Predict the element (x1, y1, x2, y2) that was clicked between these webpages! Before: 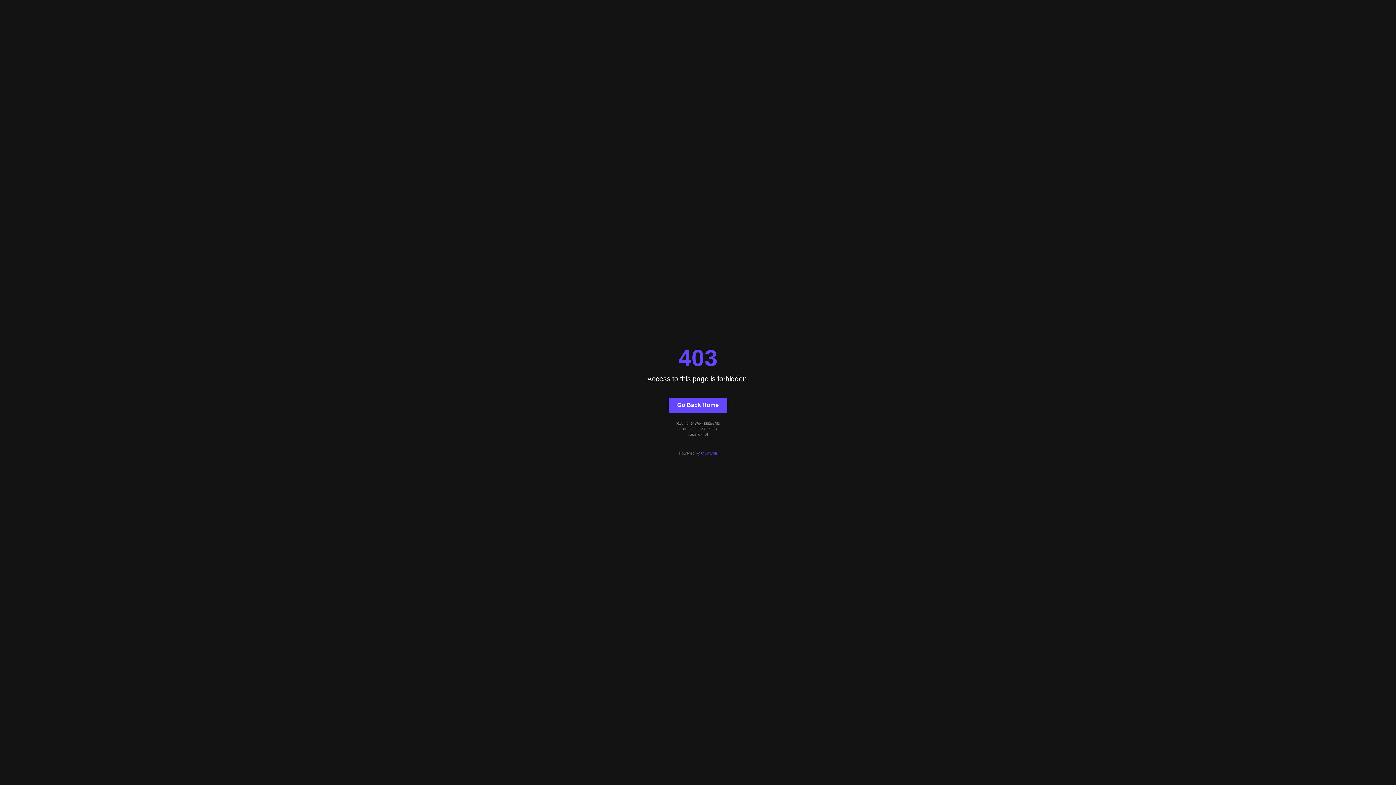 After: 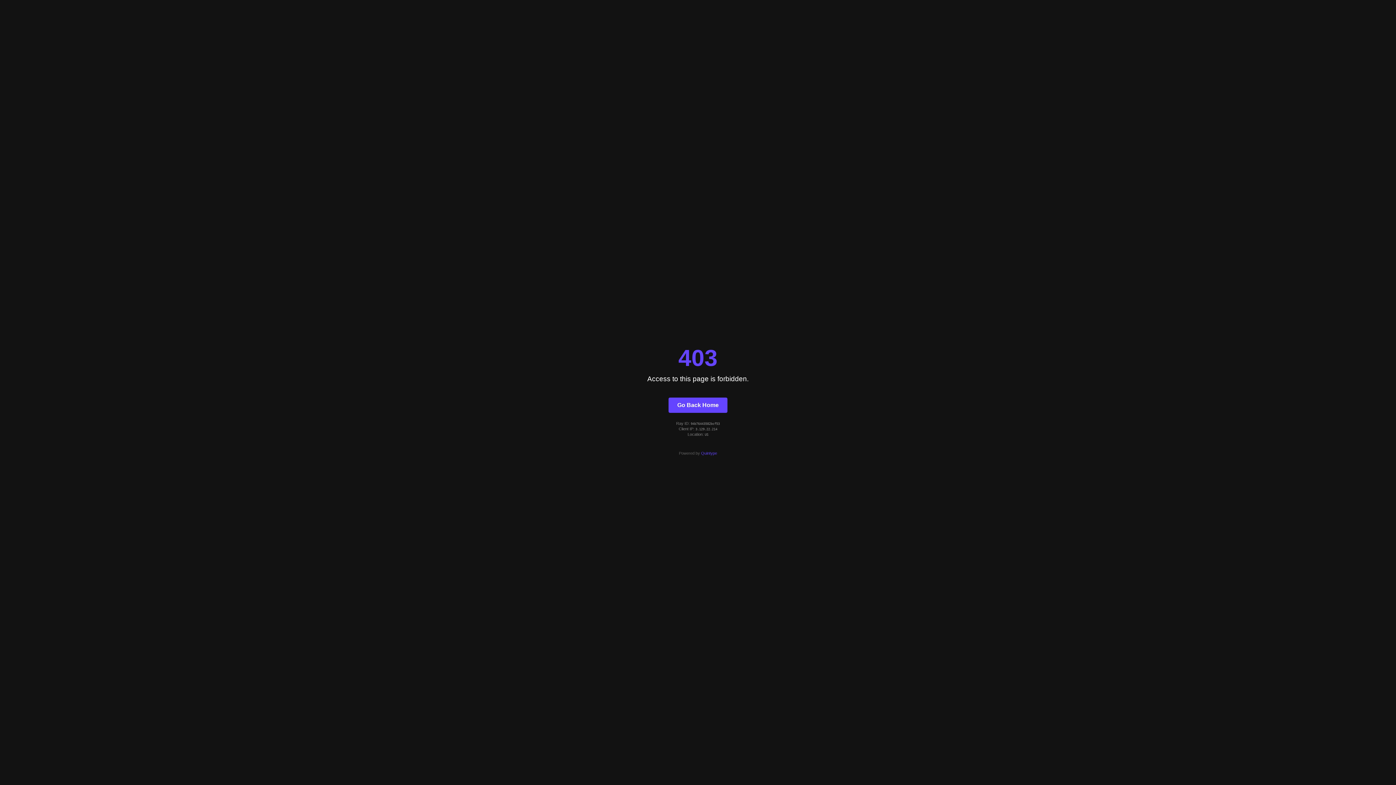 Action: label: Quintype bbox: (701, 451, 717, 455)